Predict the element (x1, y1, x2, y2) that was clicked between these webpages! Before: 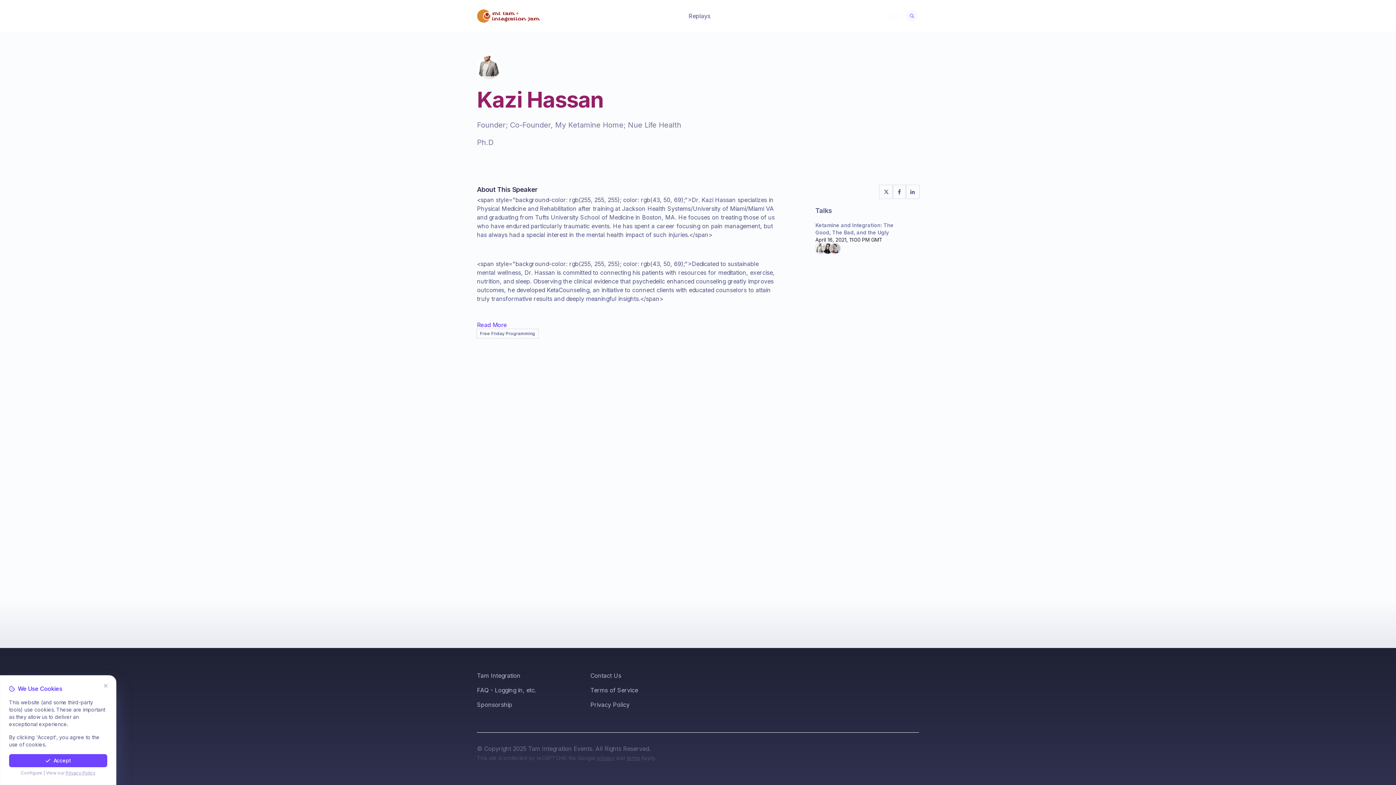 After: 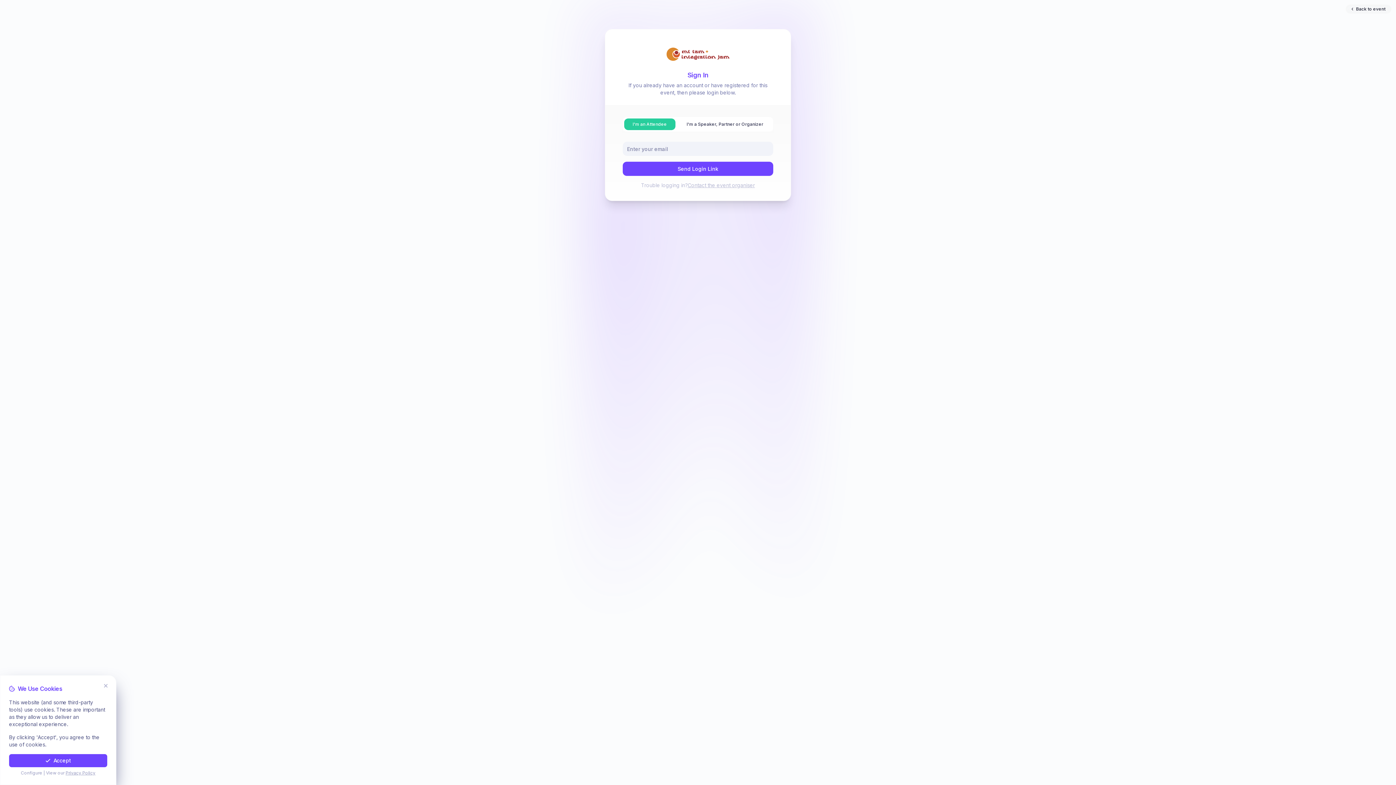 Action: bbox: (886, 11, 901, 20) label: Login